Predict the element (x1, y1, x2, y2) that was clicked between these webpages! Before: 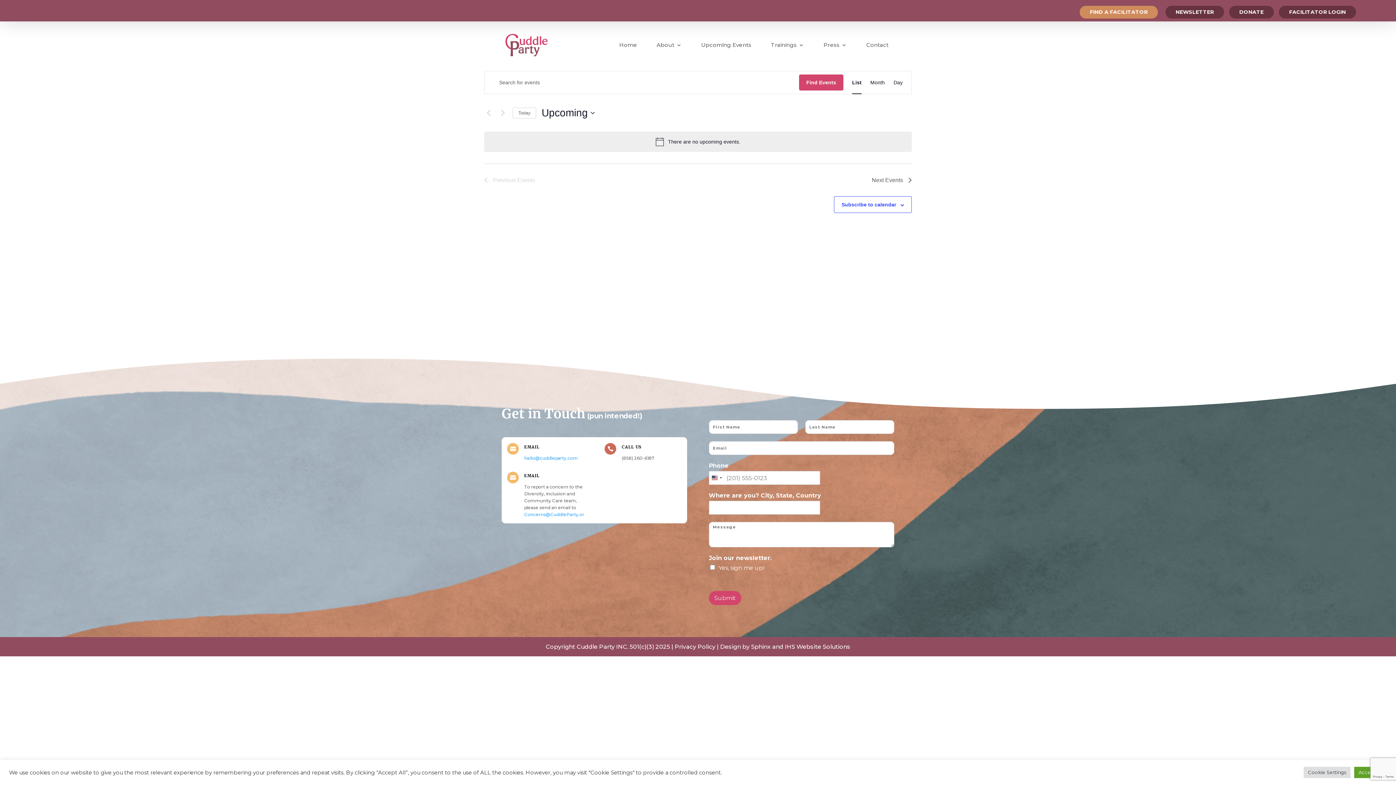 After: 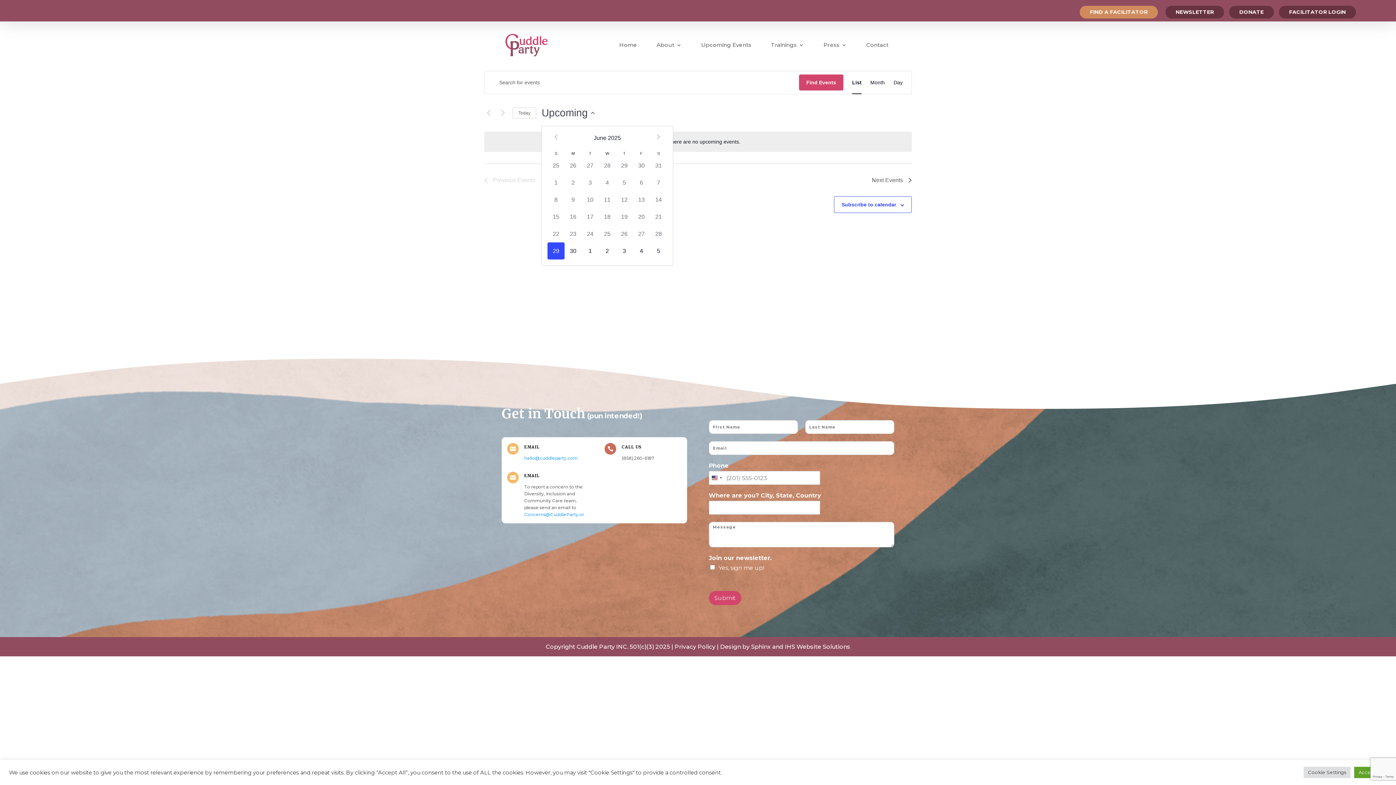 Action: bbox: (541, 105, 594, 120) label: Click to toggle datepicker